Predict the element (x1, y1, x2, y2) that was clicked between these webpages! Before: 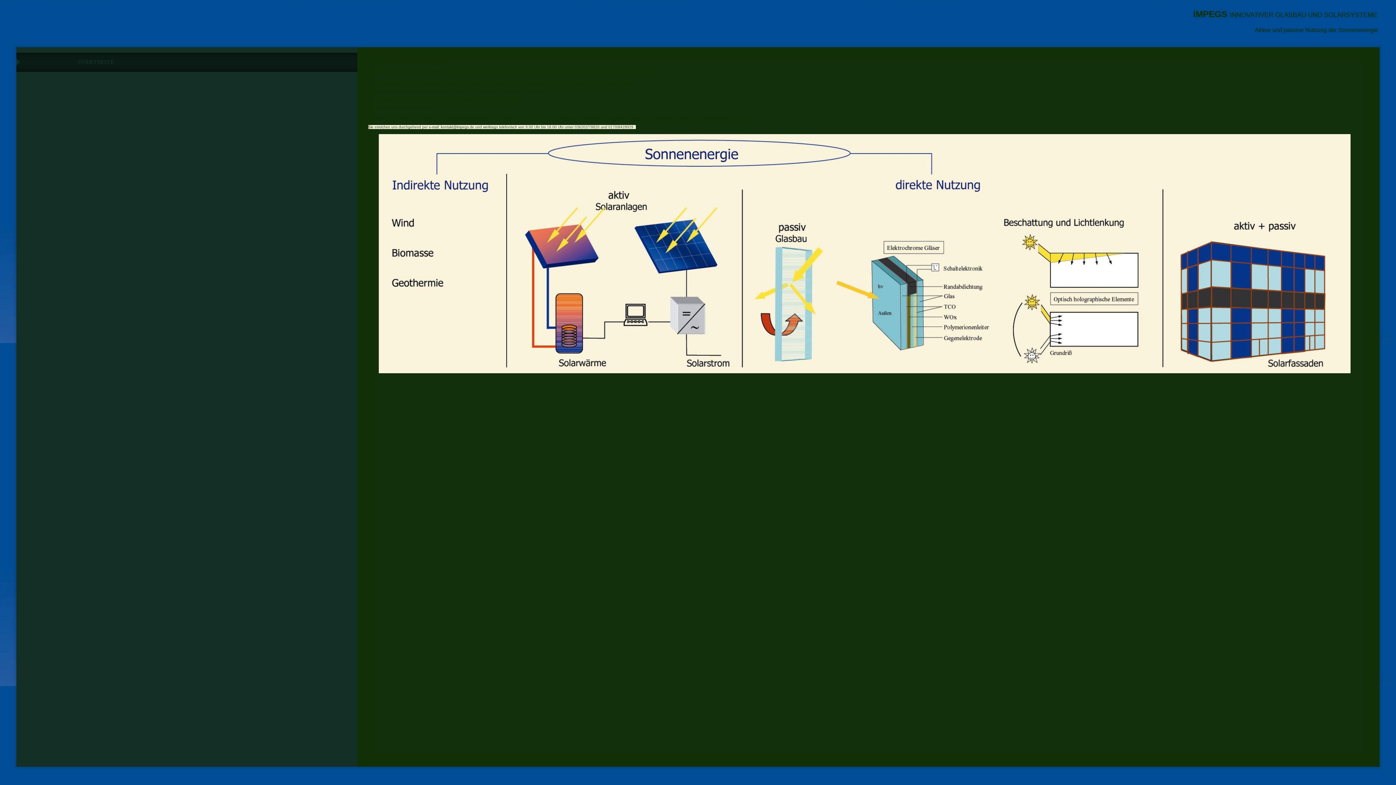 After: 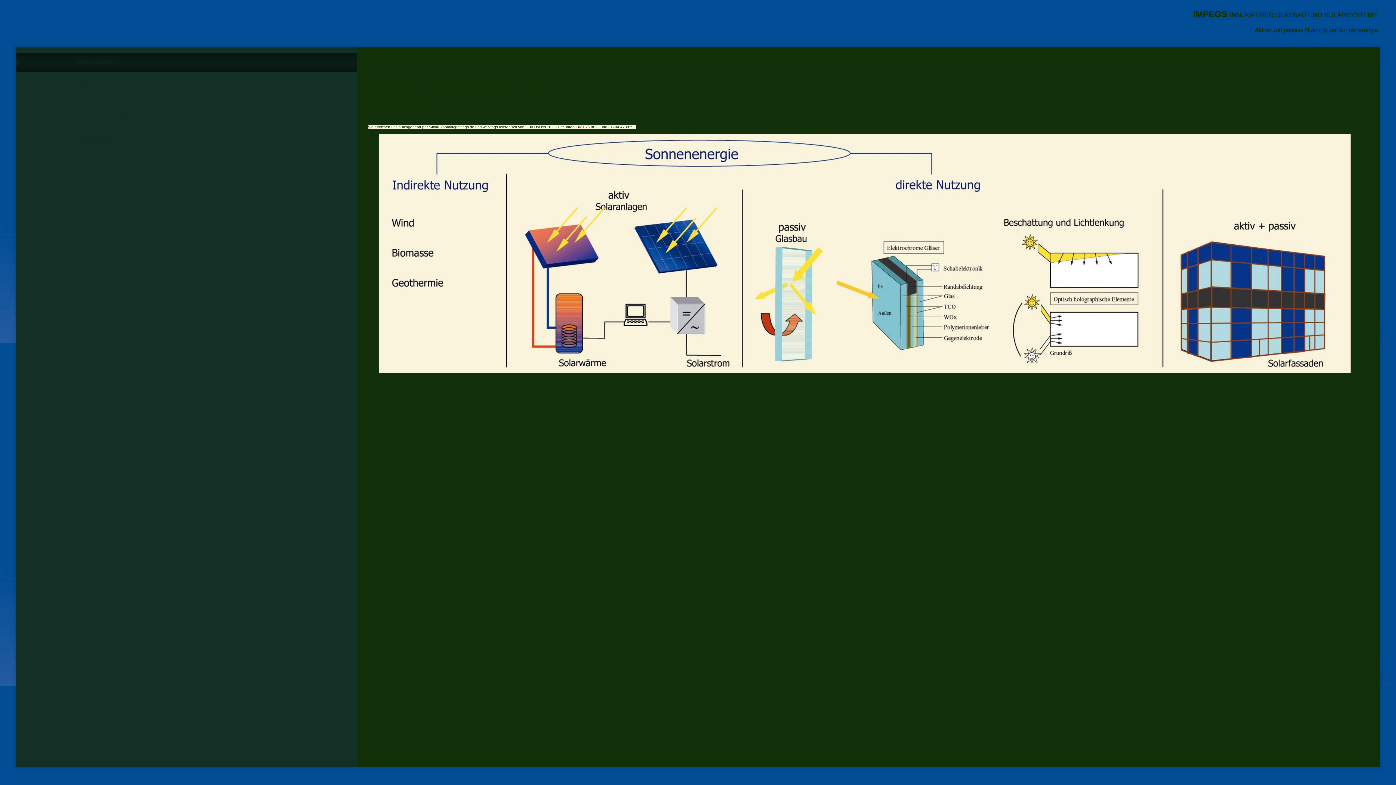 Action: label: STARTSEITE bbox: (16, 52, 357, 72)